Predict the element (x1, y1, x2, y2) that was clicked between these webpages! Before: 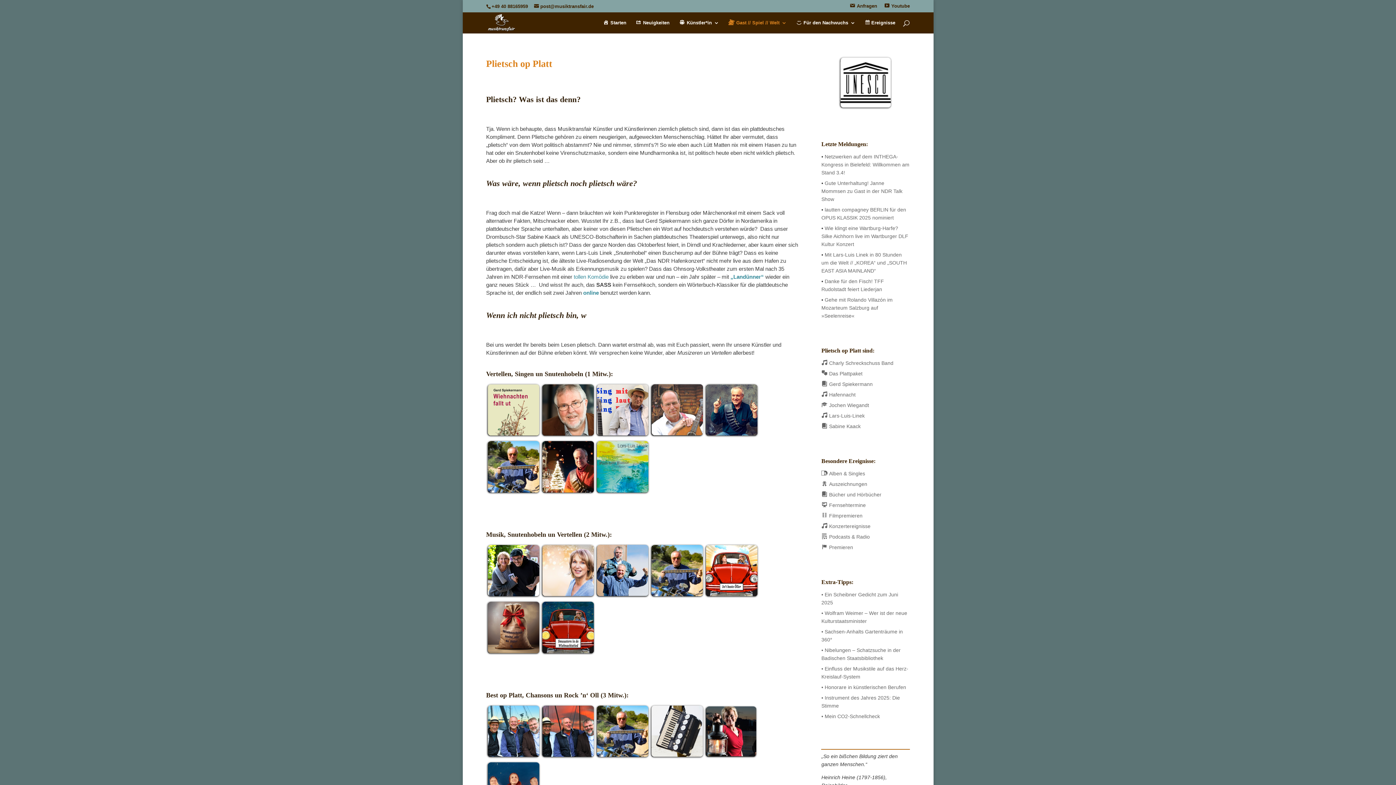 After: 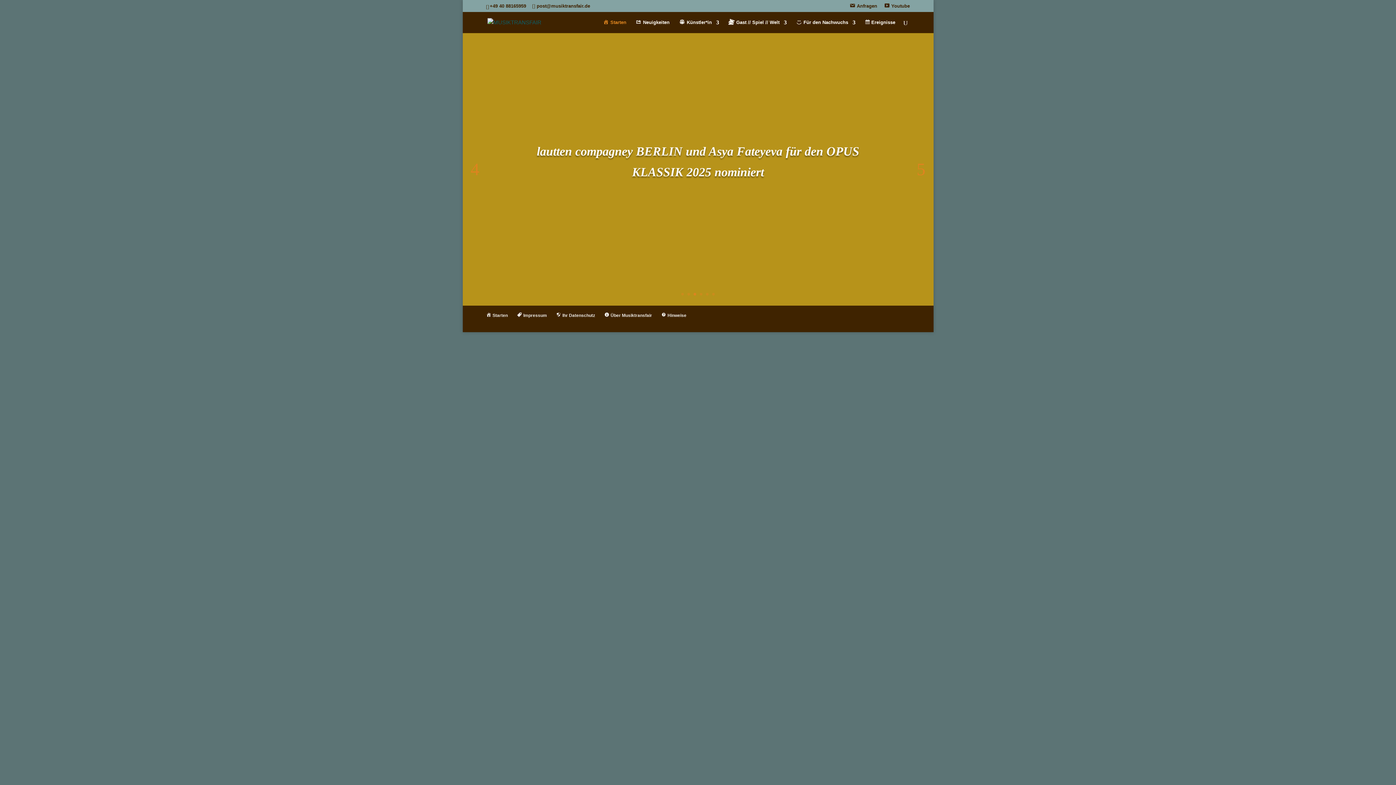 Action: label: Starten bbox: (603, 20, 626, 33)